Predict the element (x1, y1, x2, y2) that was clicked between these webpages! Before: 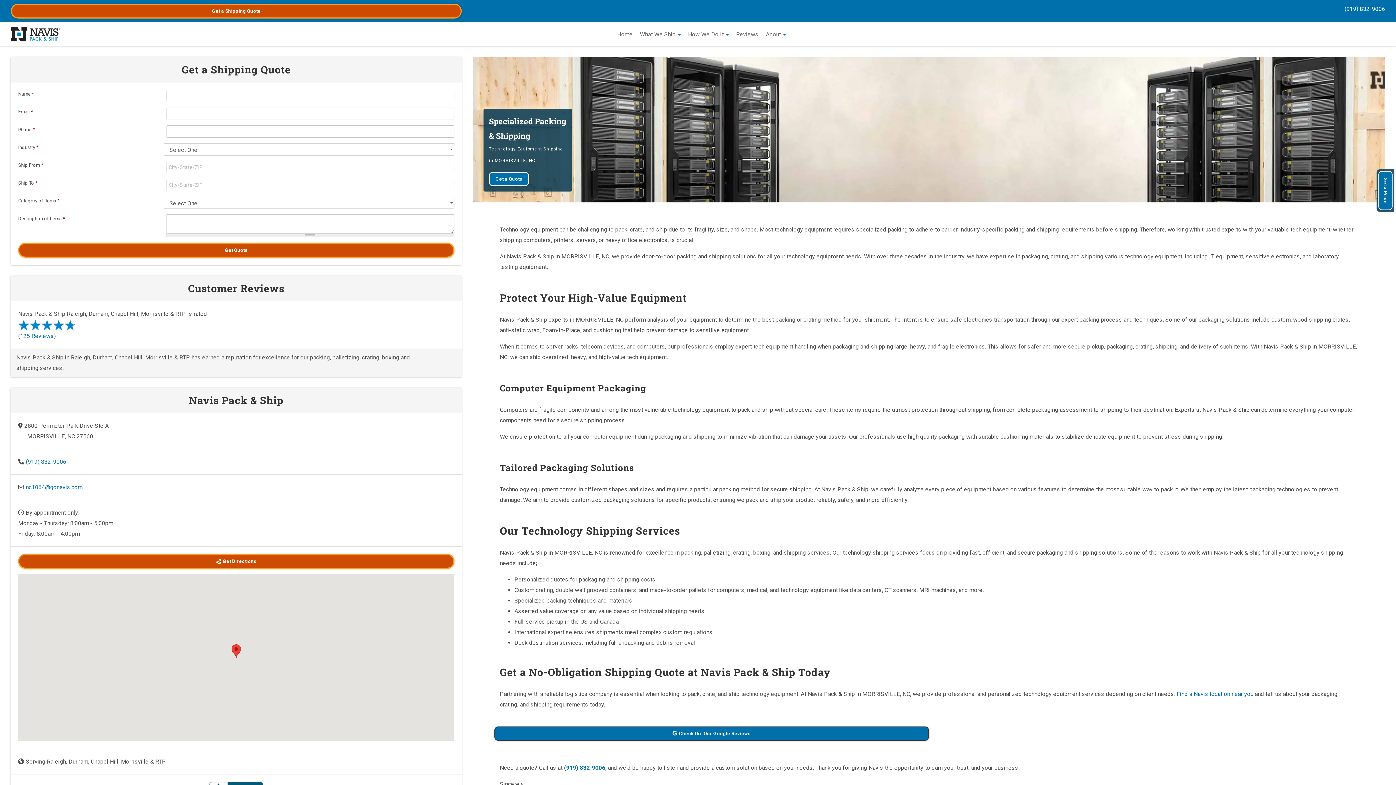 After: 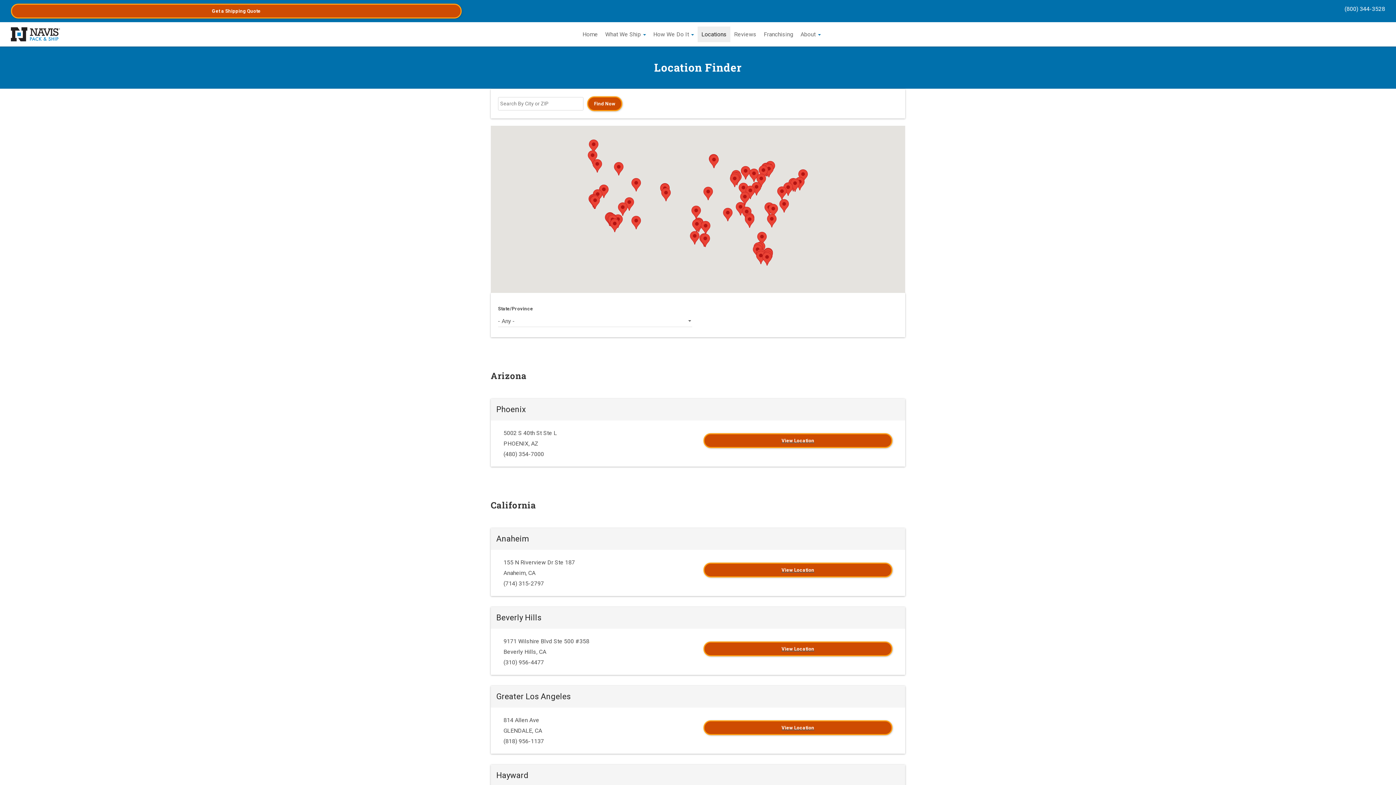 Action: bbox: (1176, 690, 1253, 697) label: Find a Navis location near you